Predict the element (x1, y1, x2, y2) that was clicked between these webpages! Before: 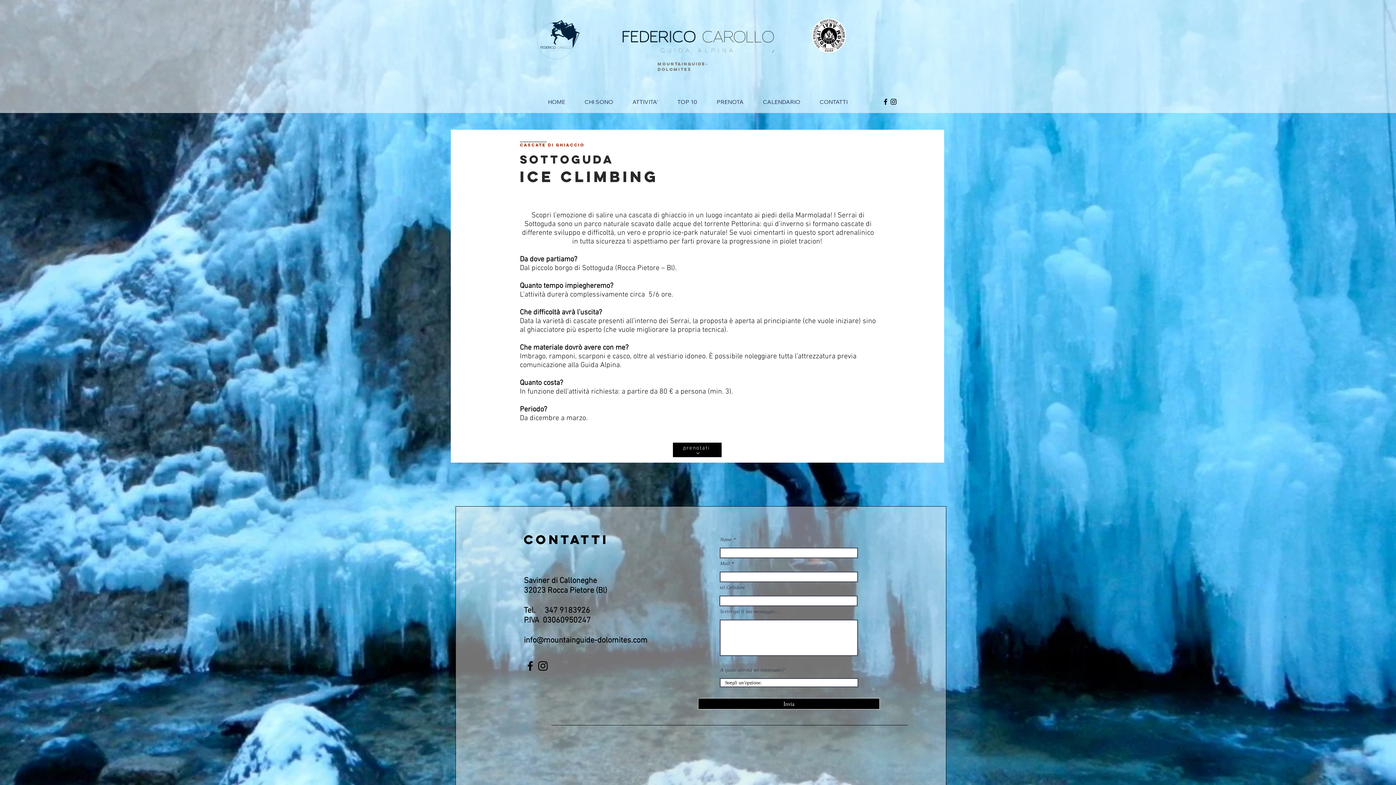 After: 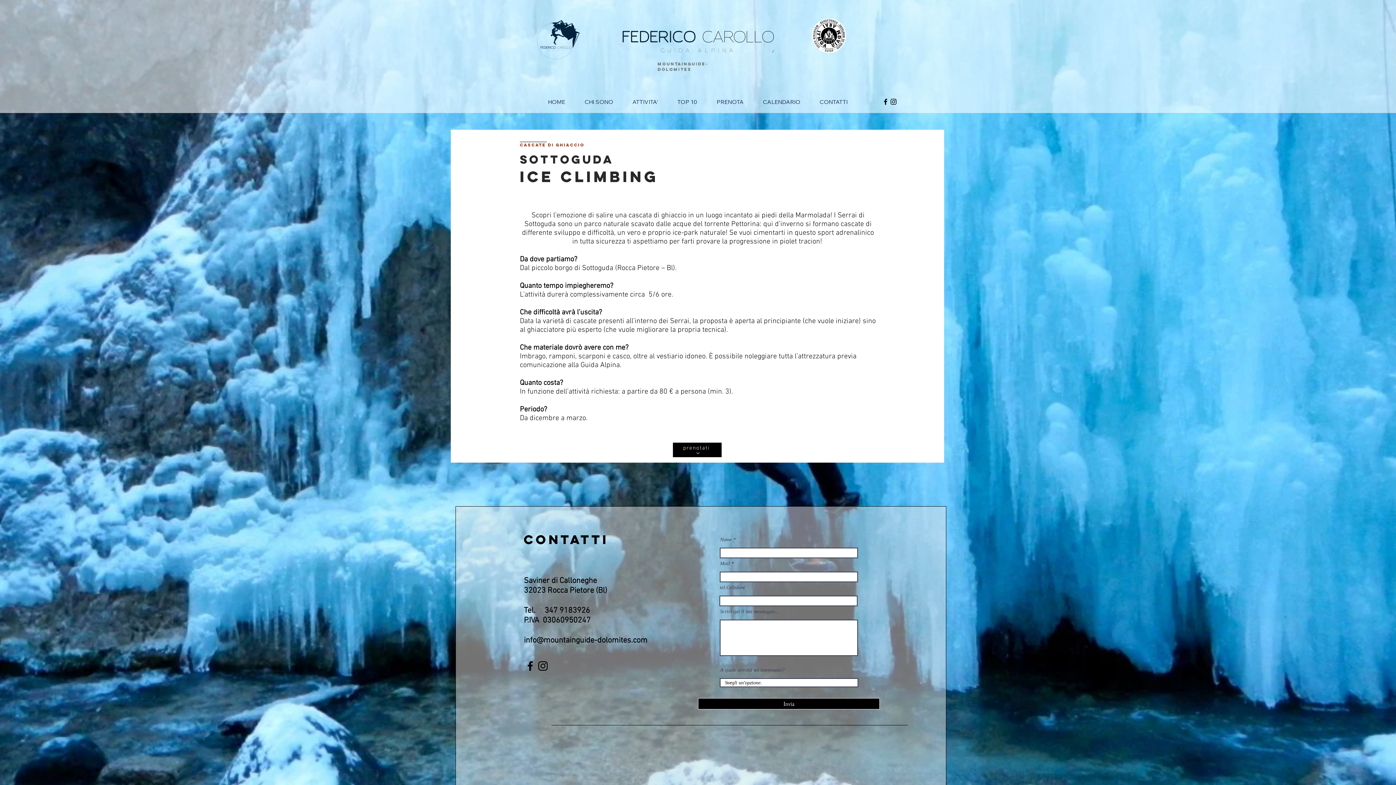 Action: bbox: (881, 97, 889, 105) label: Facebook